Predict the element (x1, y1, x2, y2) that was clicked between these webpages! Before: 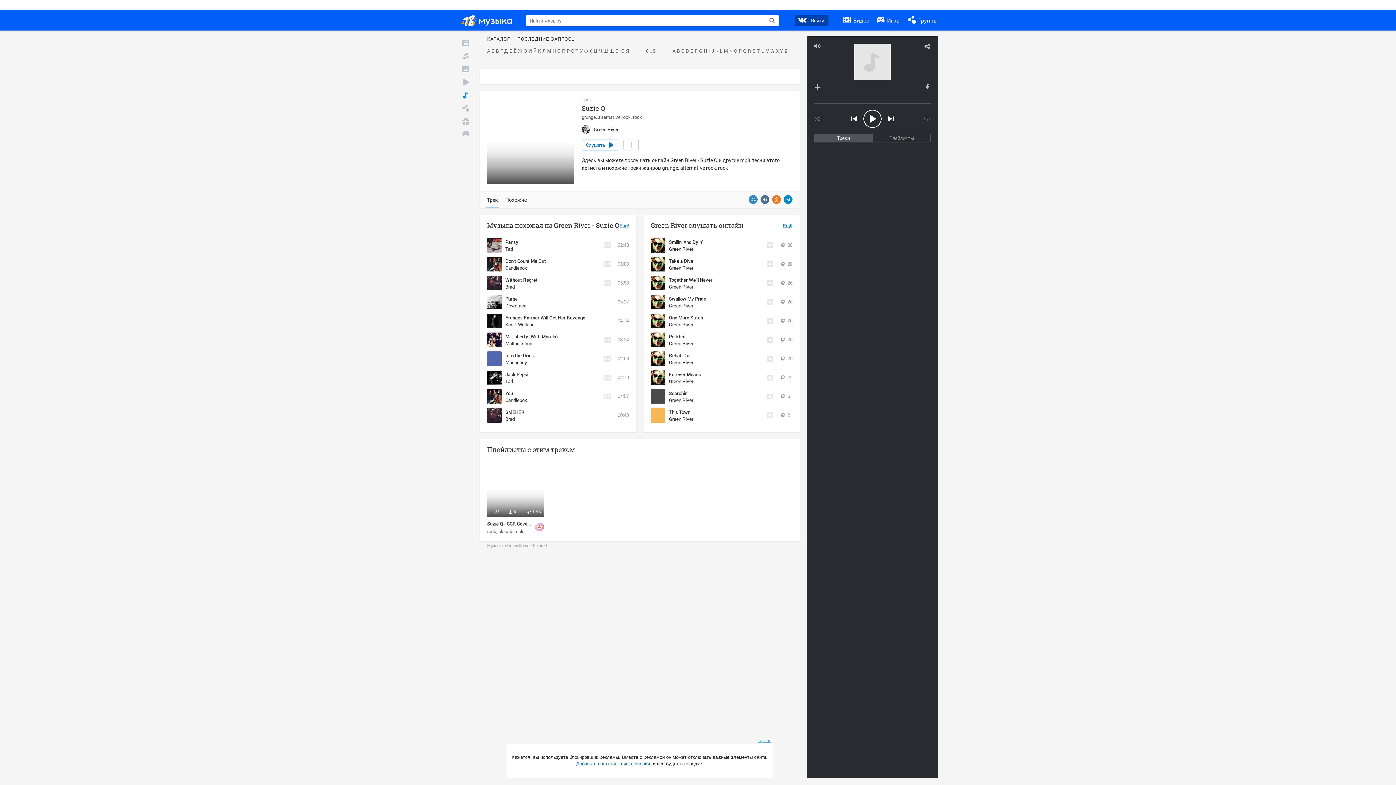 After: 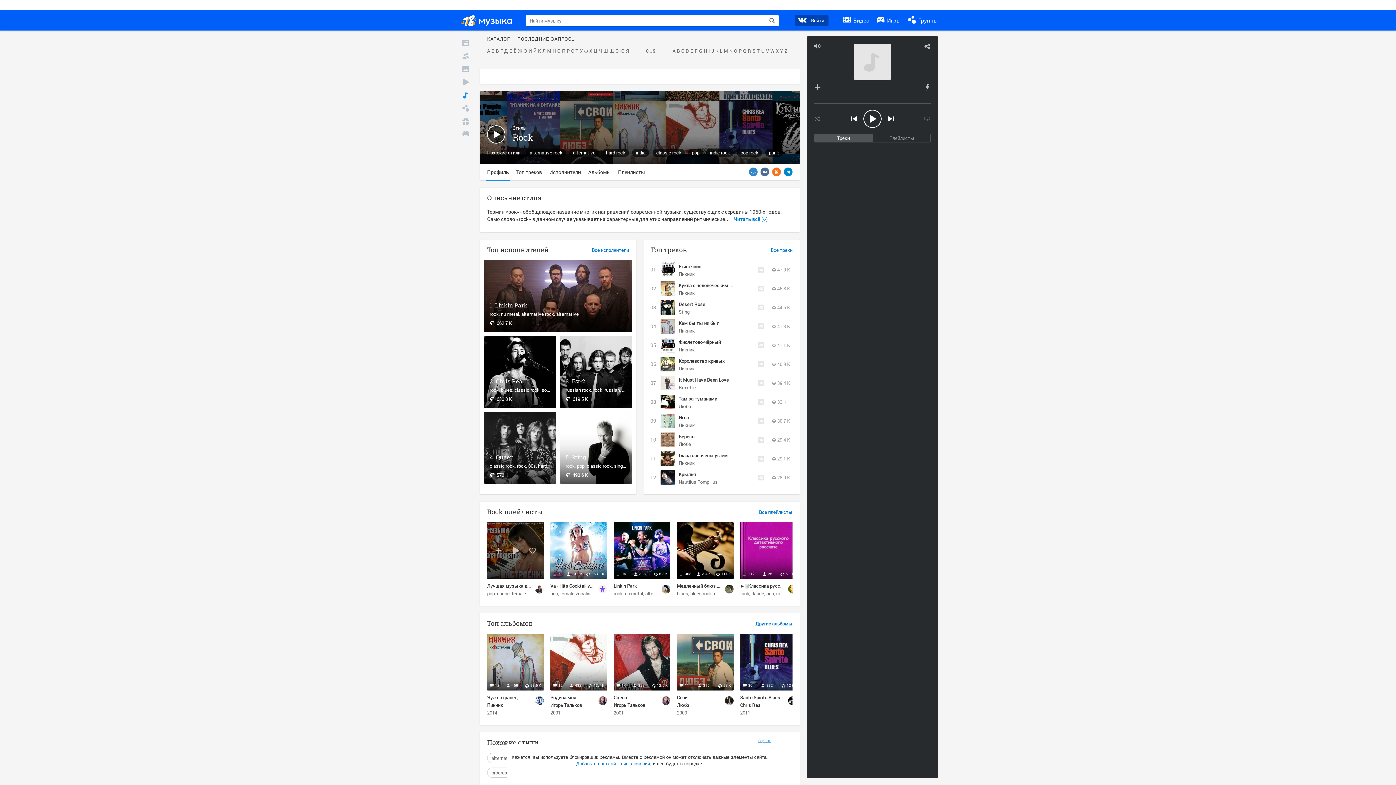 Action: bbox: (487, 528, 498, 534) label: rock